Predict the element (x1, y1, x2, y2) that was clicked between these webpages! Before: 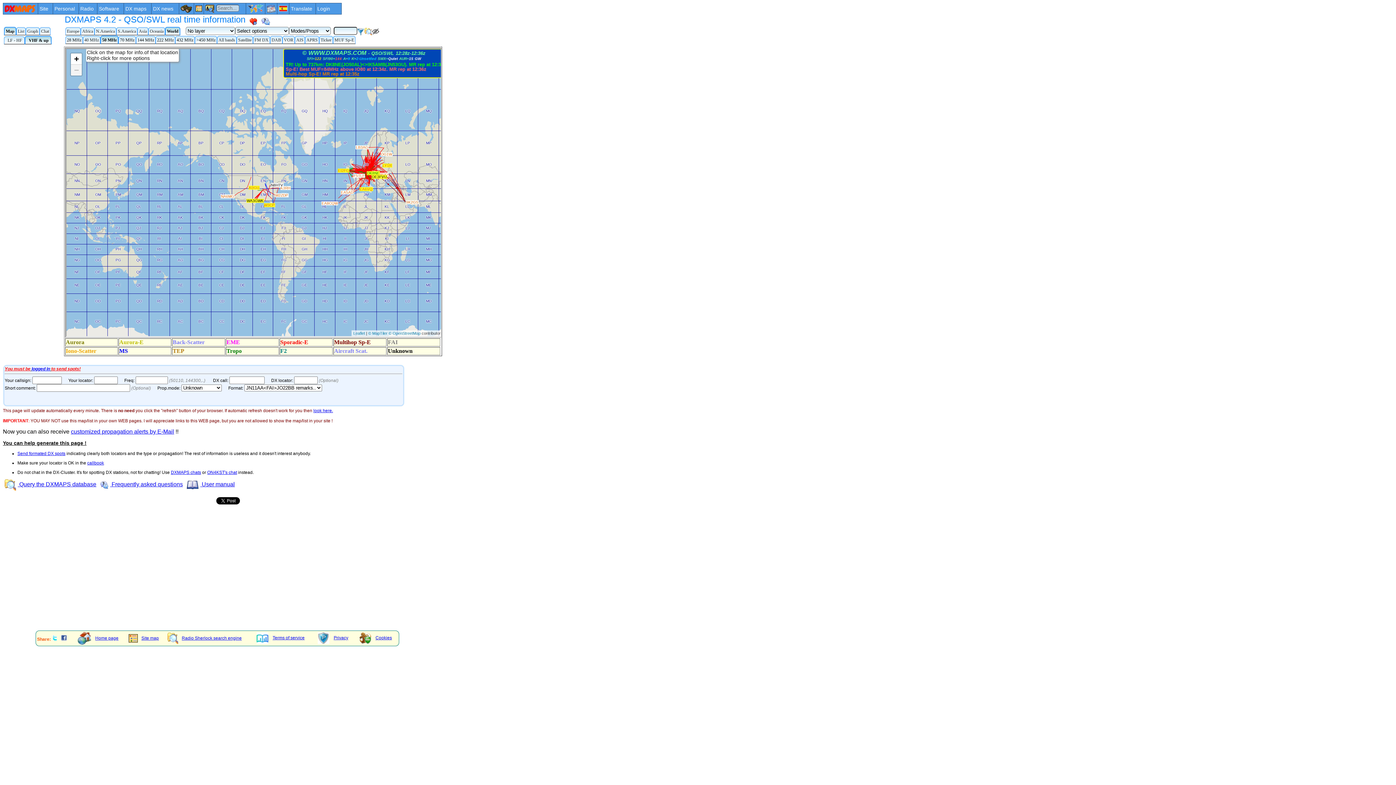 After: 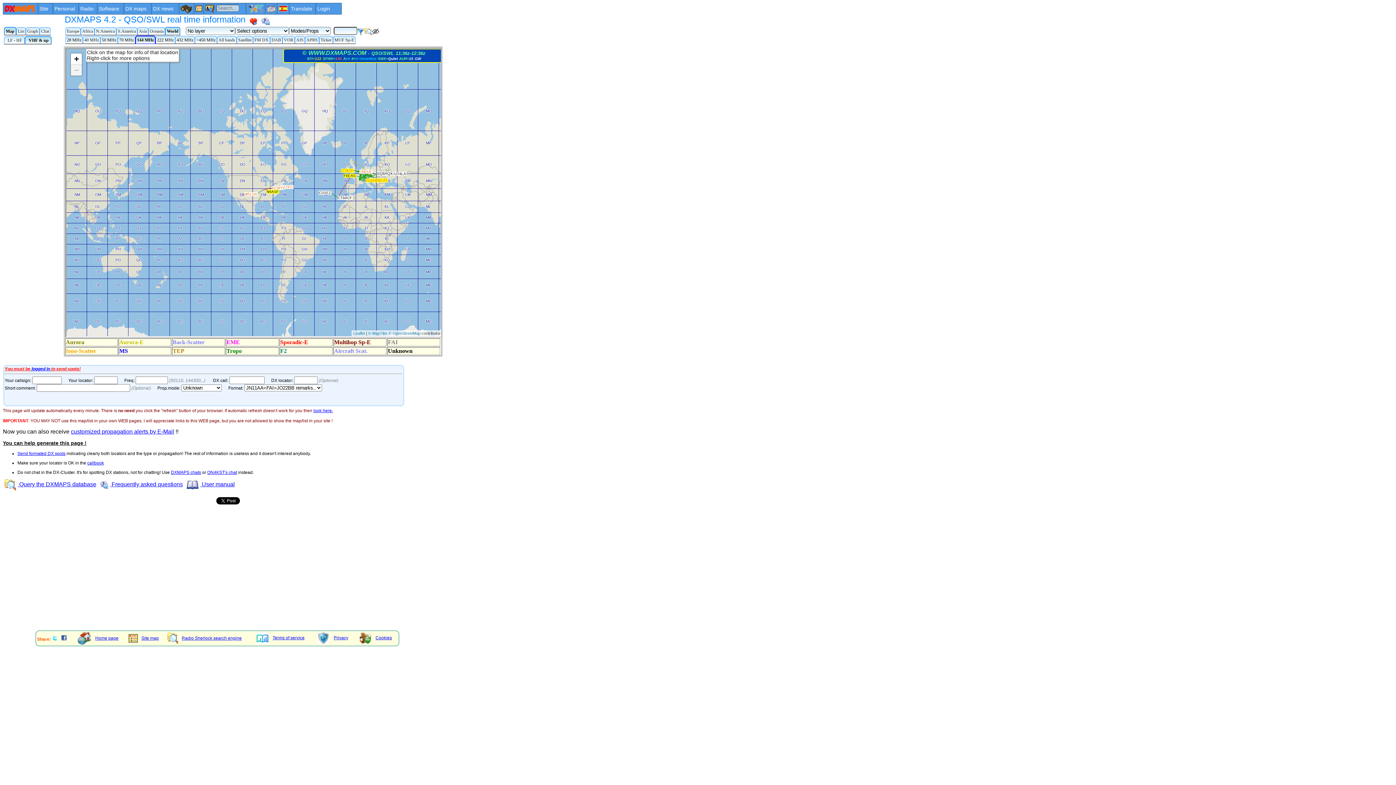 Action: bbox: (136, 35, 155, 43) label: 144 MHz